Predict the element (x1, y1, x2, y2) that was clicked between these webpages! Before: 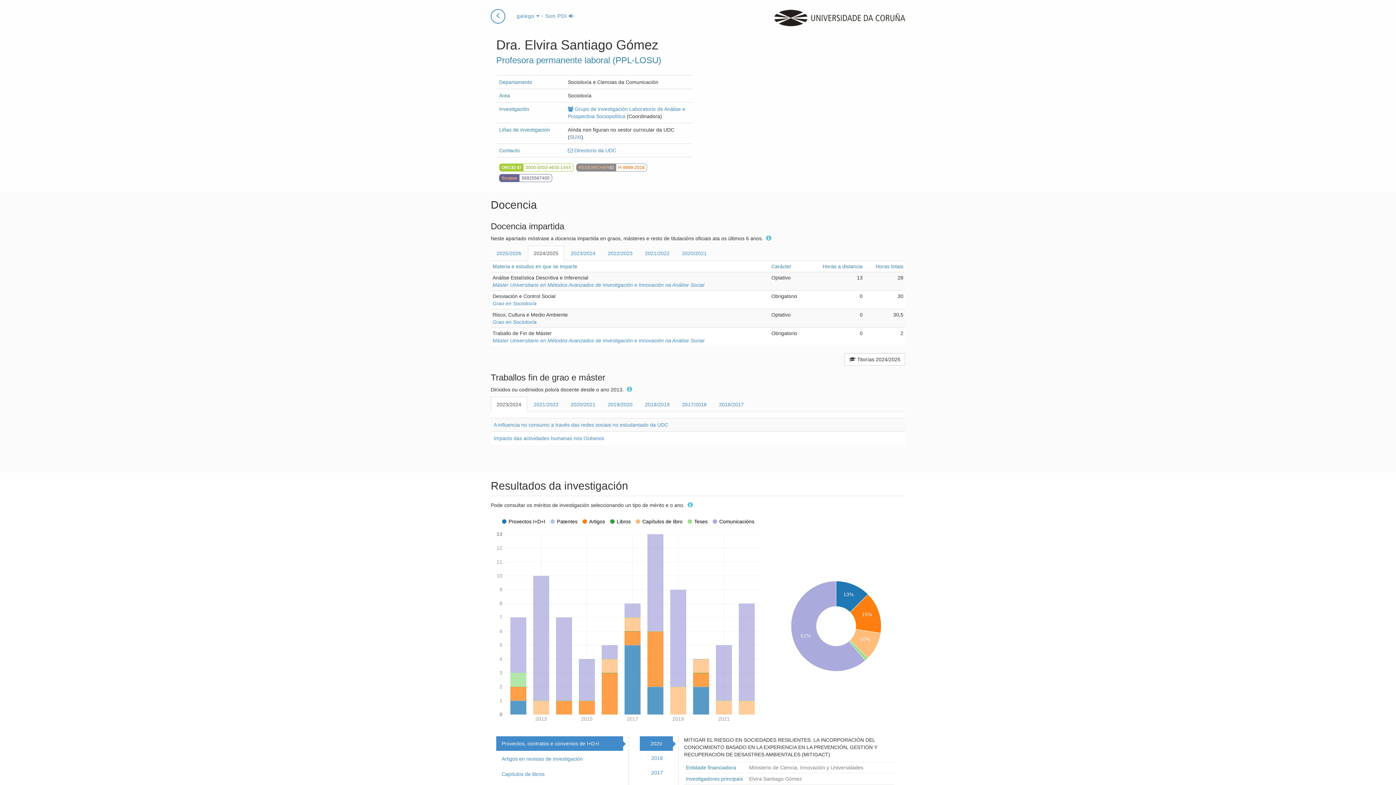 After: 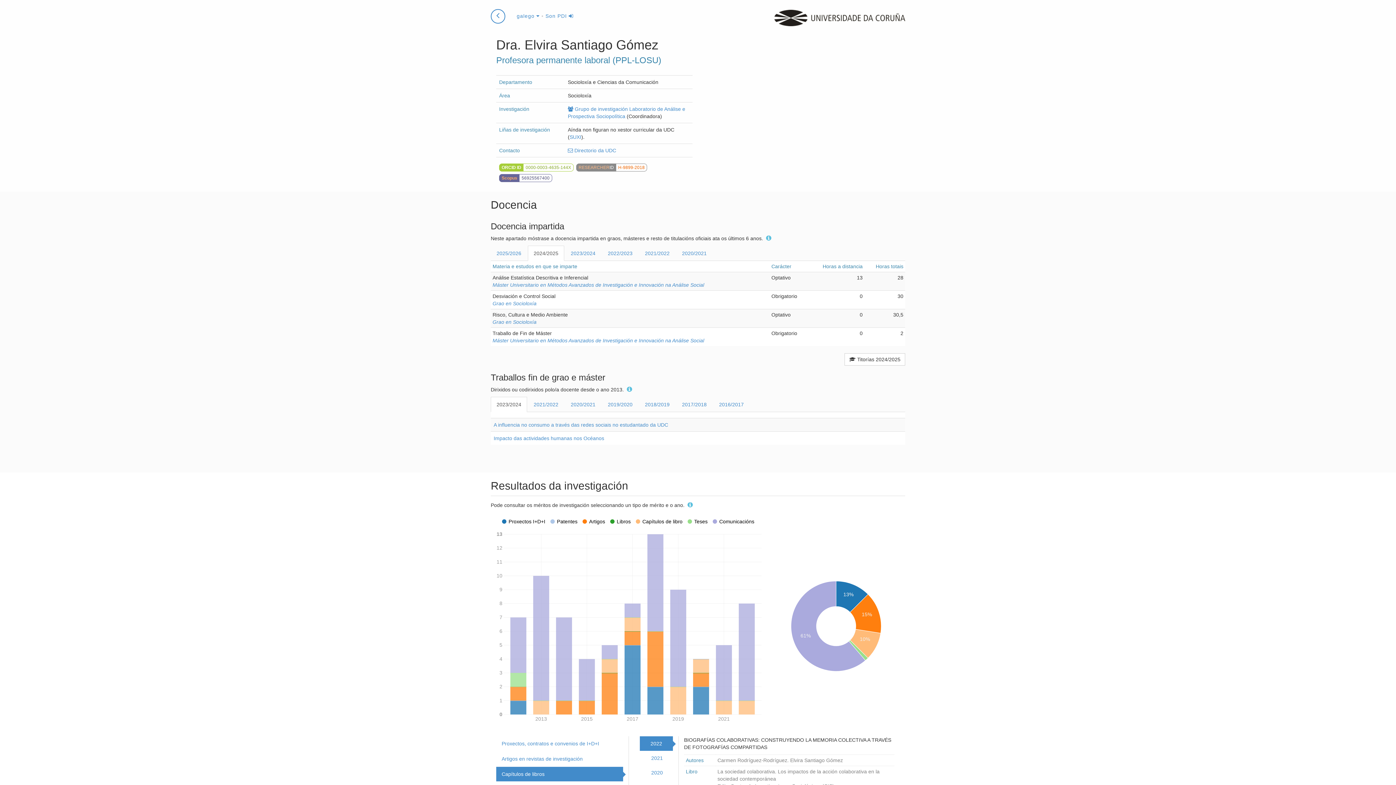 Action: bbox: (496, 767, 623, 781) label: Capítulos de libros